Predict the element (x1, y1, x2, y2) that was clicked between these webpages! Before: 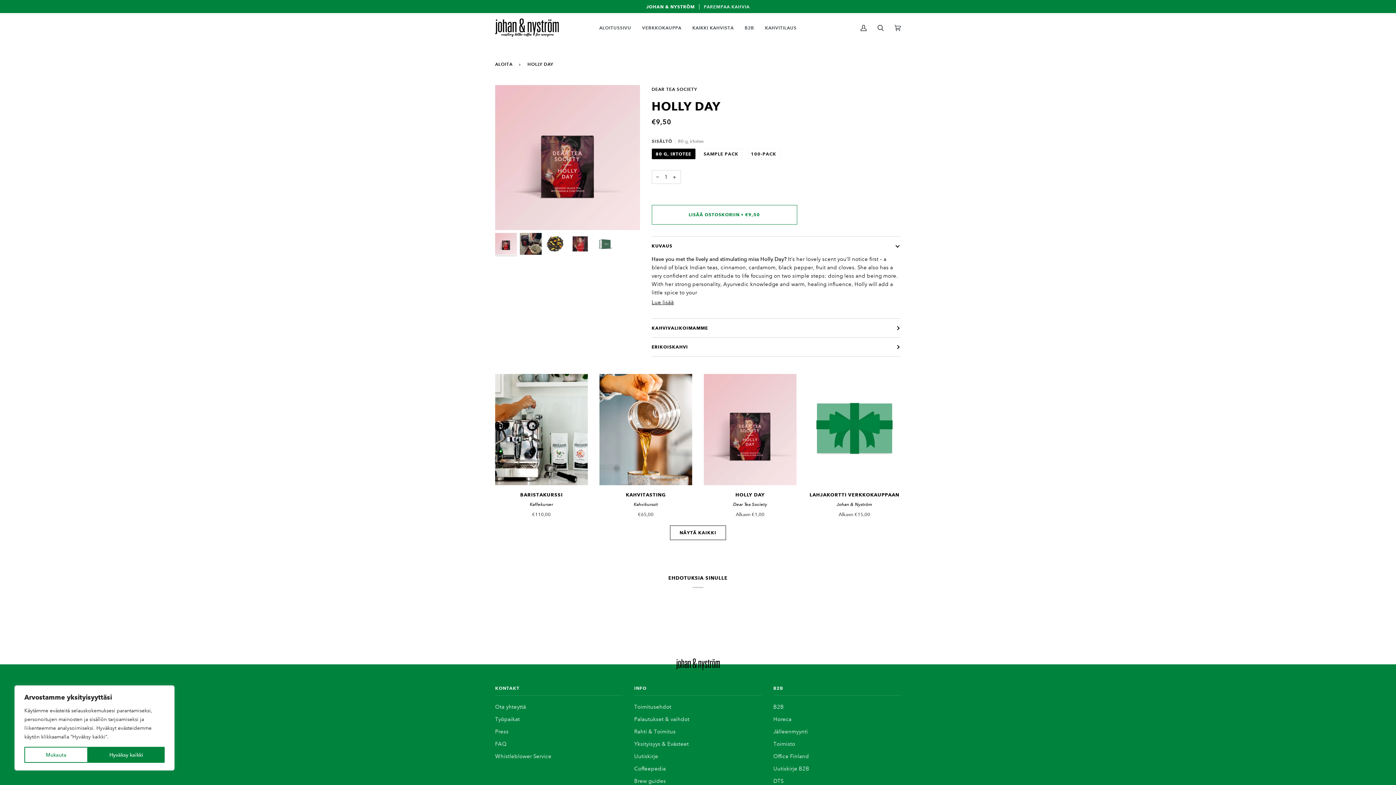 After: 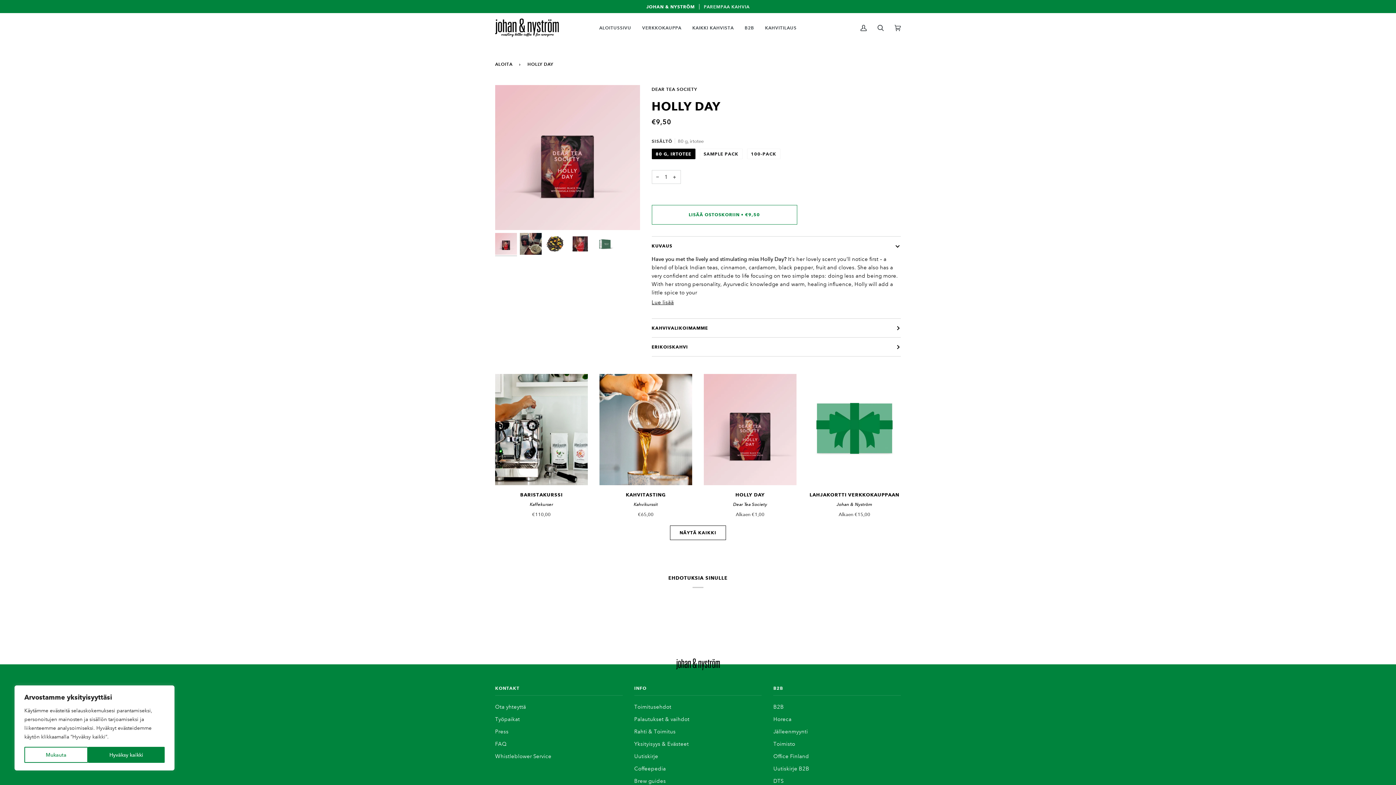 Action: bbox: (704, 374, 796, 485) label: Holly Day